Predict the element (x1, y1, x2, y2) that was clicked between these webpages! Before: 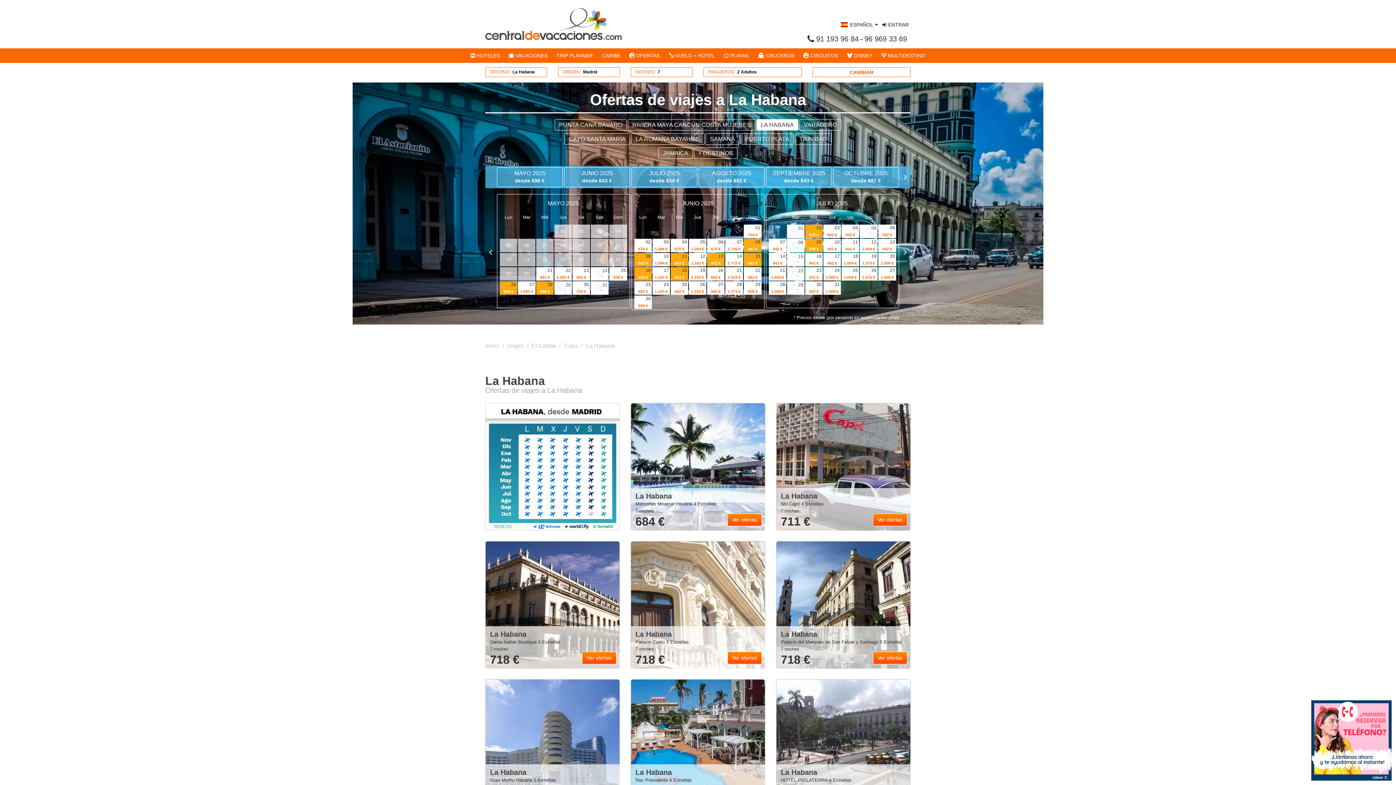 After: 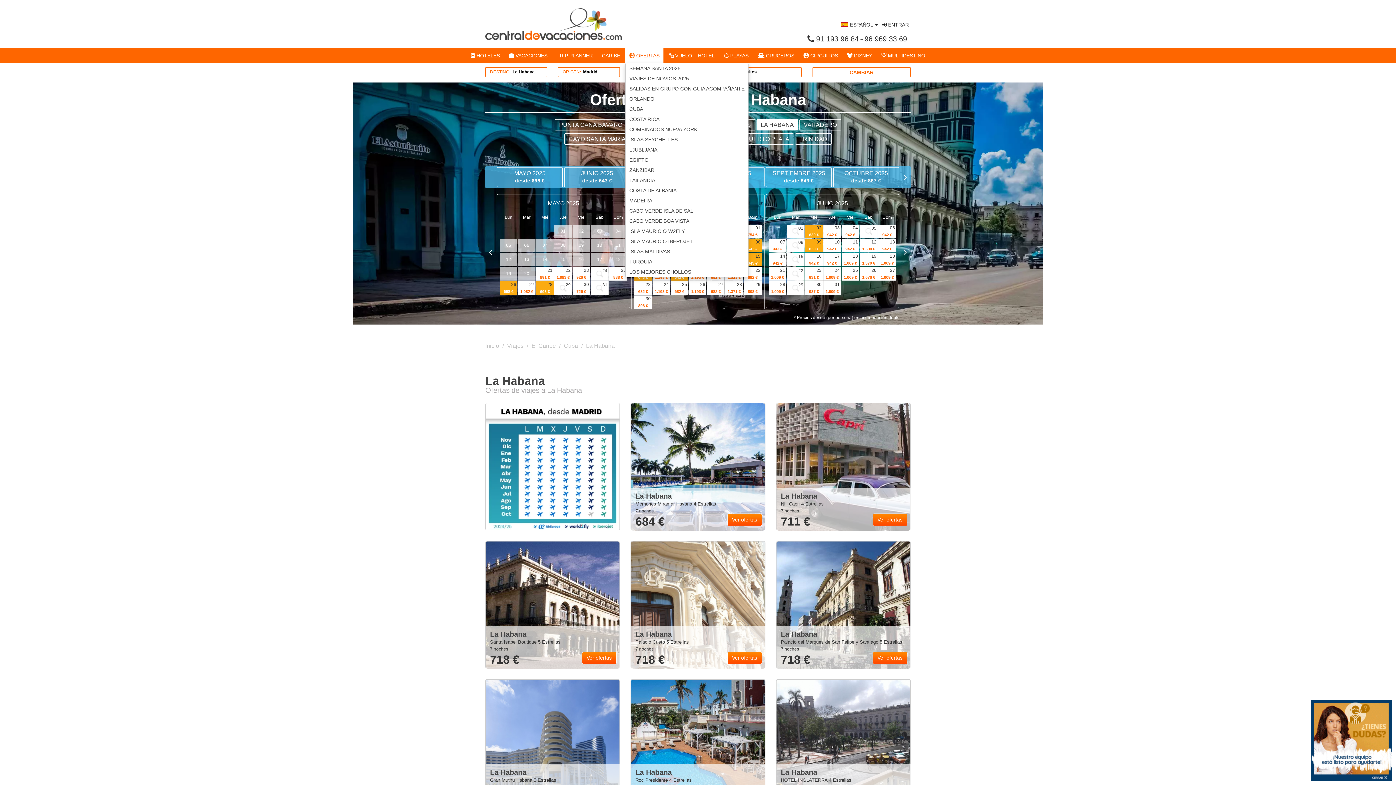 Action: label:  OFERTAS bbox: (625, 48, 663, 62)